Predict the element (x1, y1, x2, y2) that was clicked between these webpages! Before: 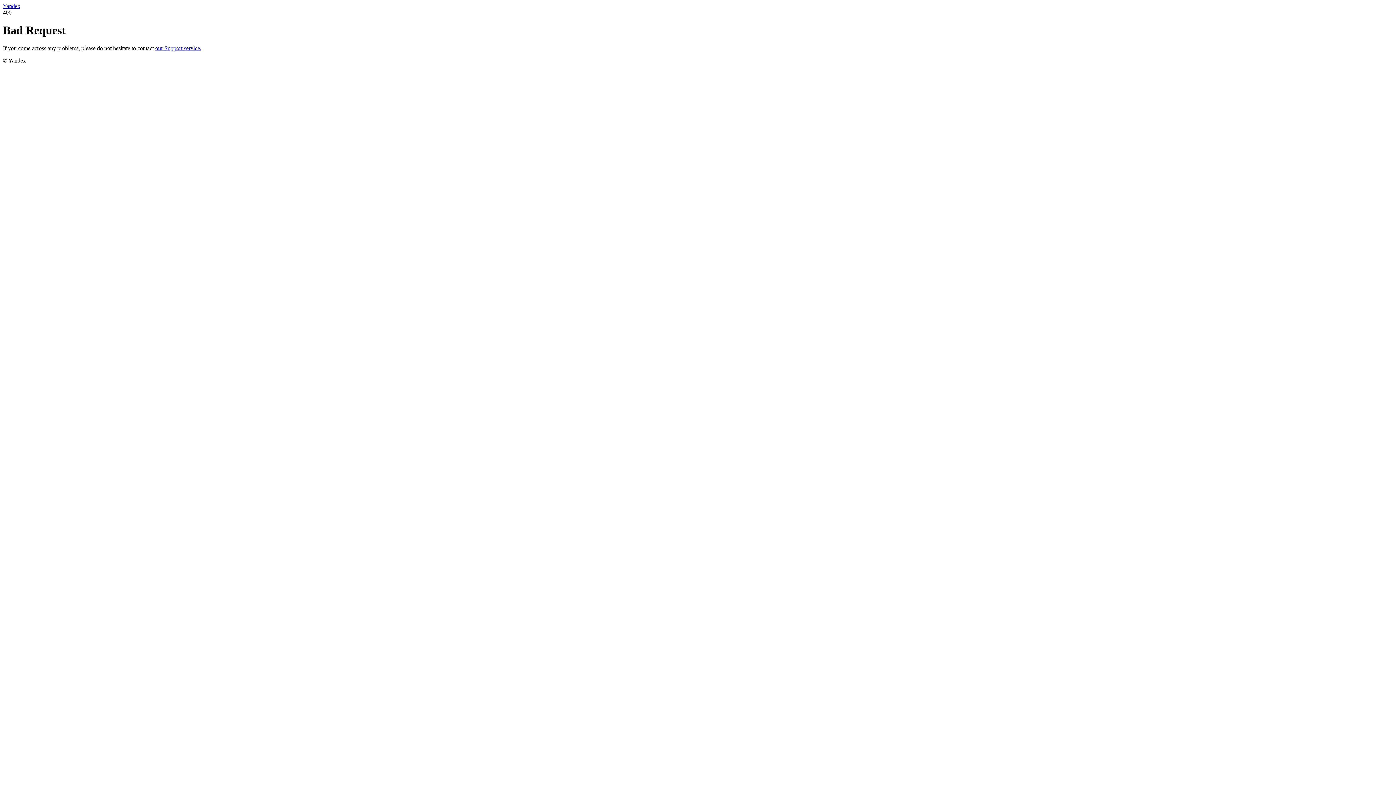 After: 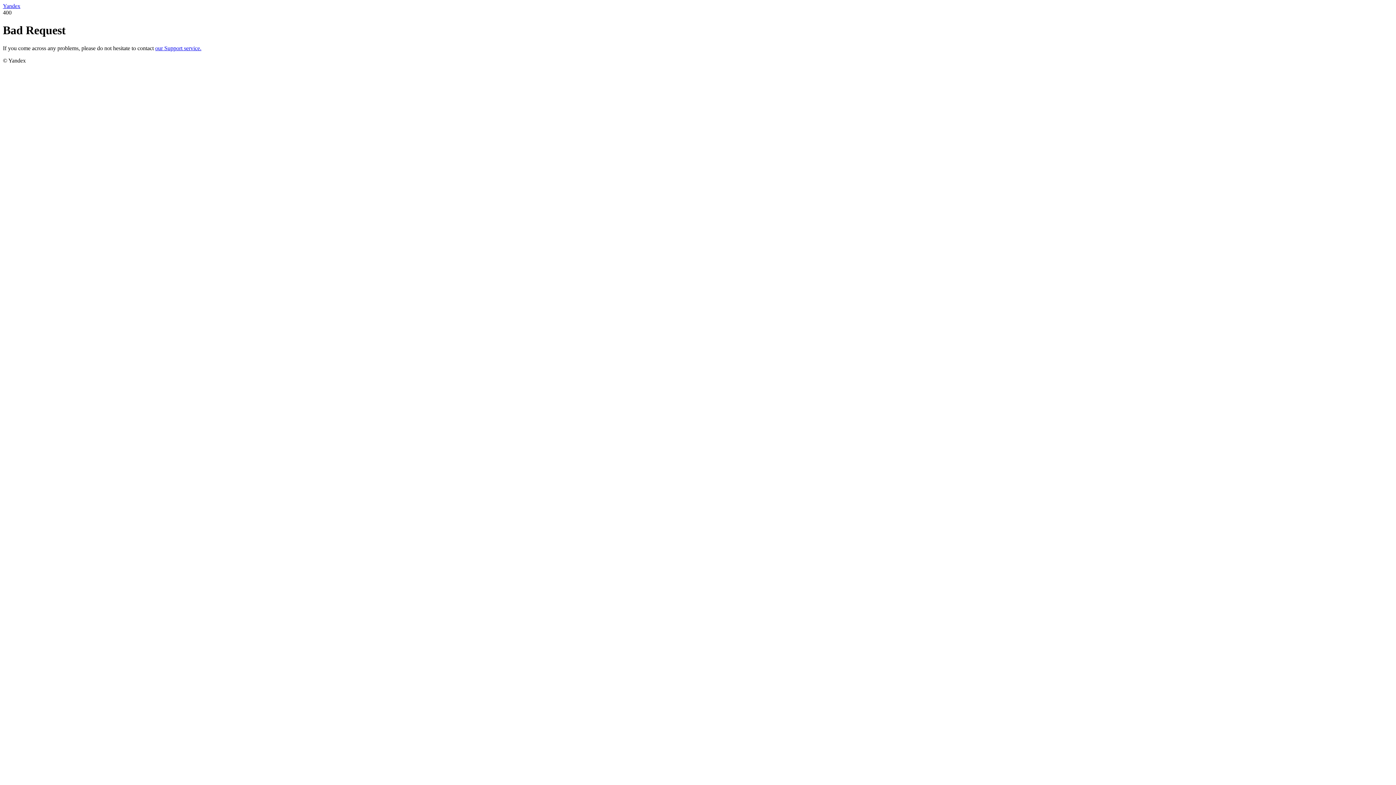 Action: bbox: (2, 2, 20, 9) label: Yandex